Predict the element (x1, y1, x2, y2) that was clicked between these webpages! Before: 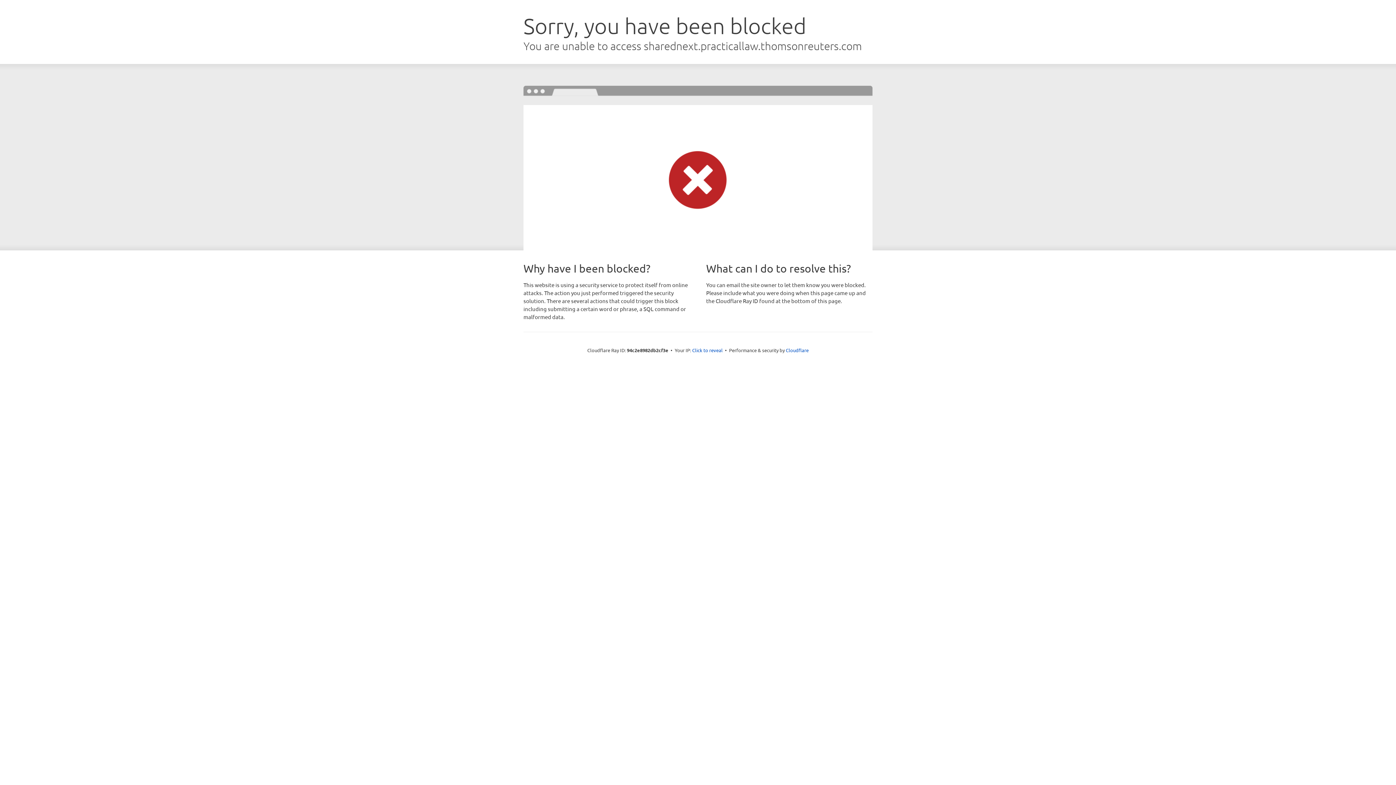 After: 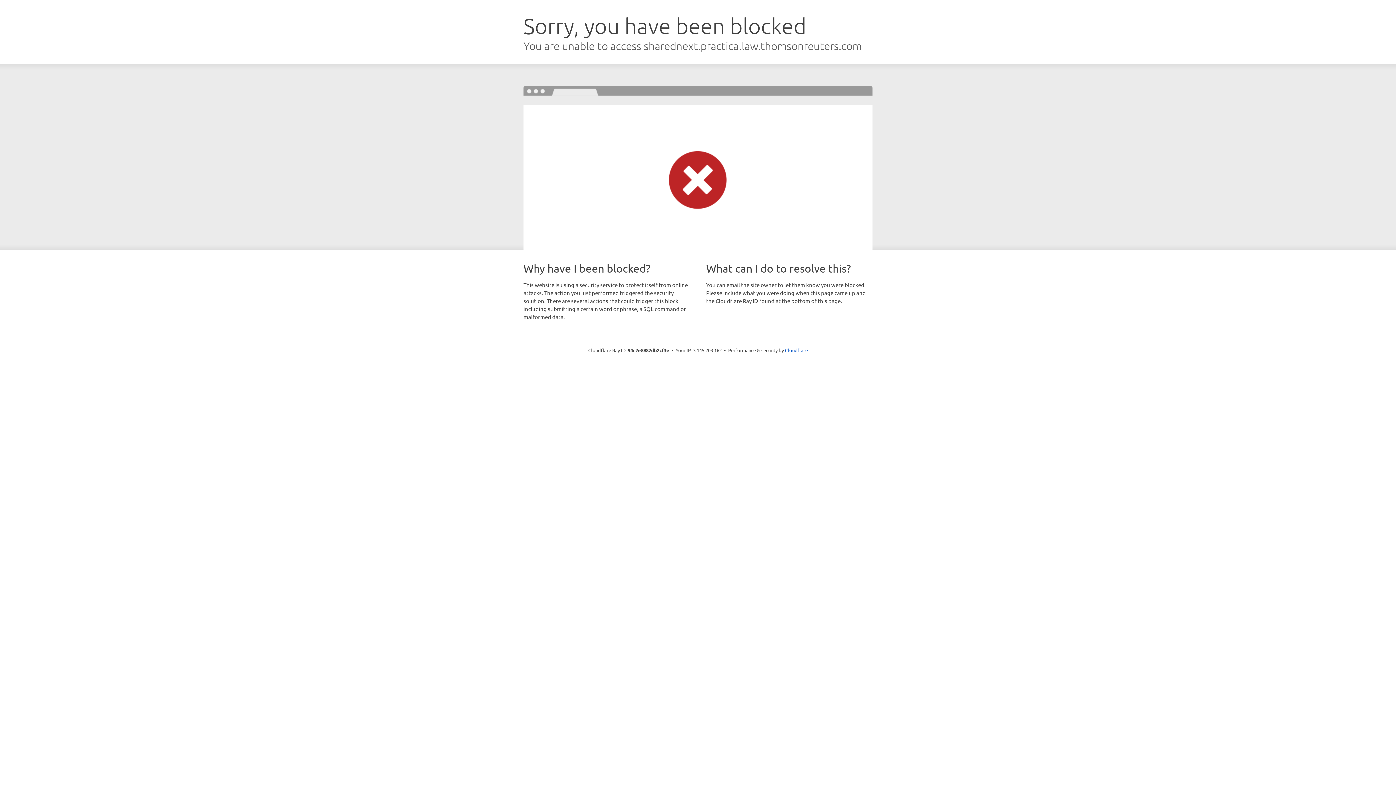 Action: bbox: (692, 346, 722, 353) label: Click to reveal